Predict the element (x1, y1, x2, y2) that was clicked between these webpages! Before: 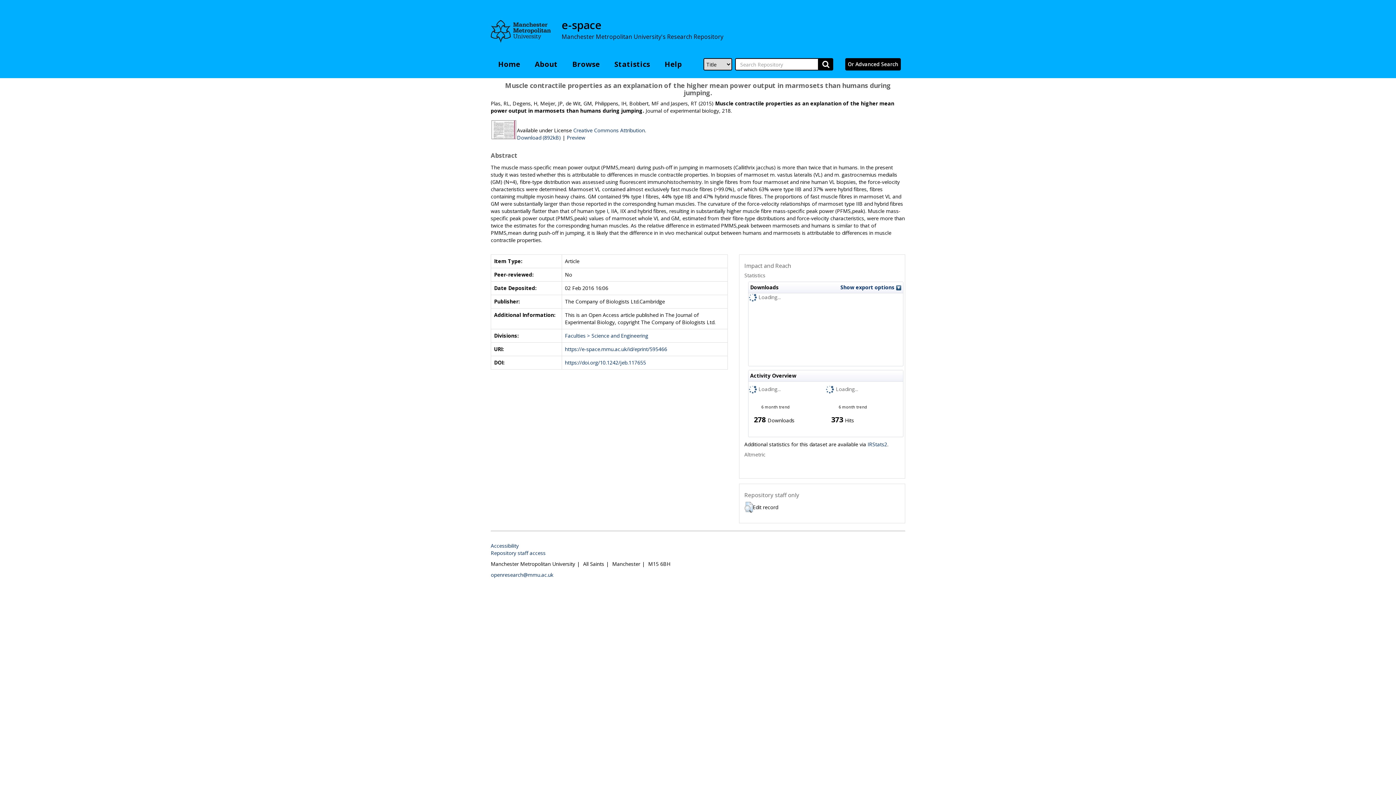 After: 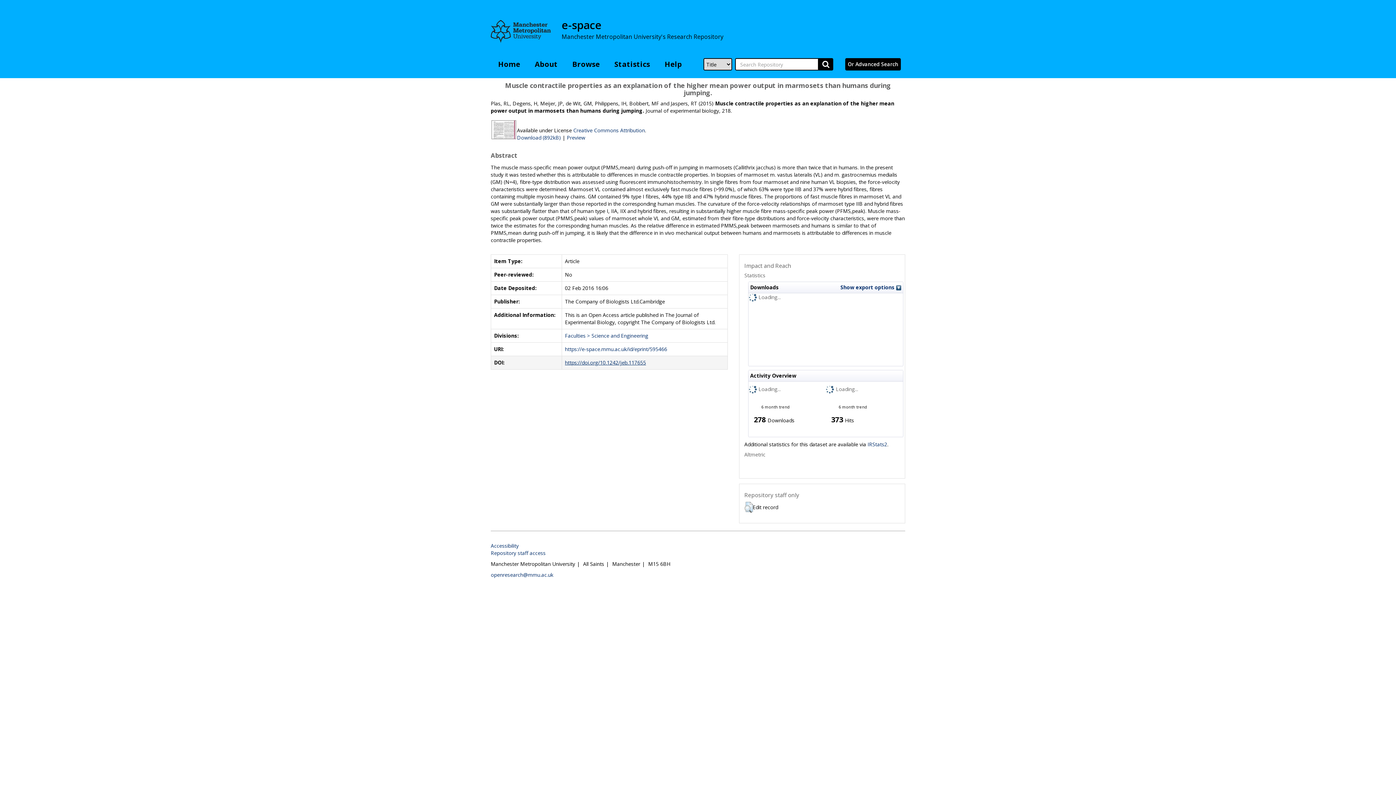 Action: label: https://doi.org/10.1242/jeb.117655 bbox: (565, 359, 646, 366)